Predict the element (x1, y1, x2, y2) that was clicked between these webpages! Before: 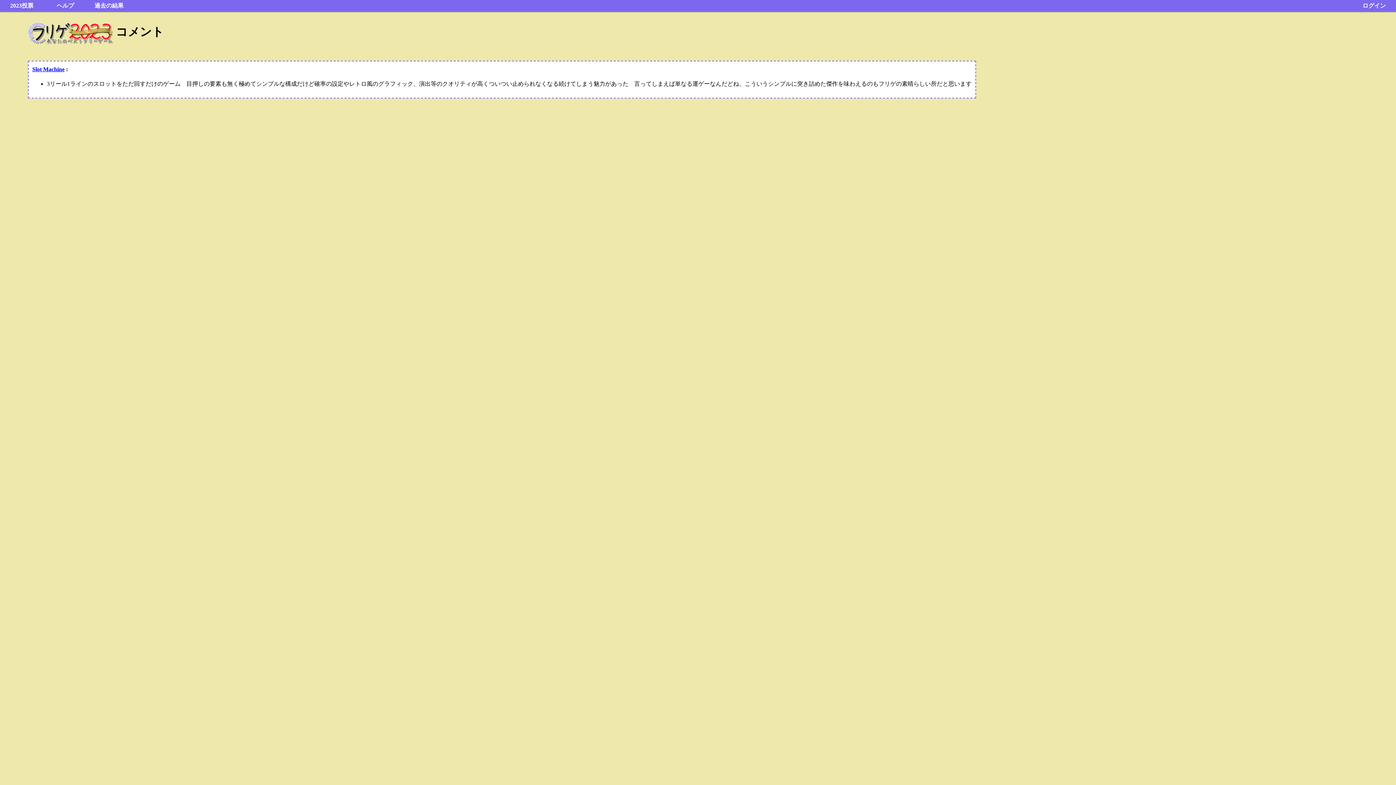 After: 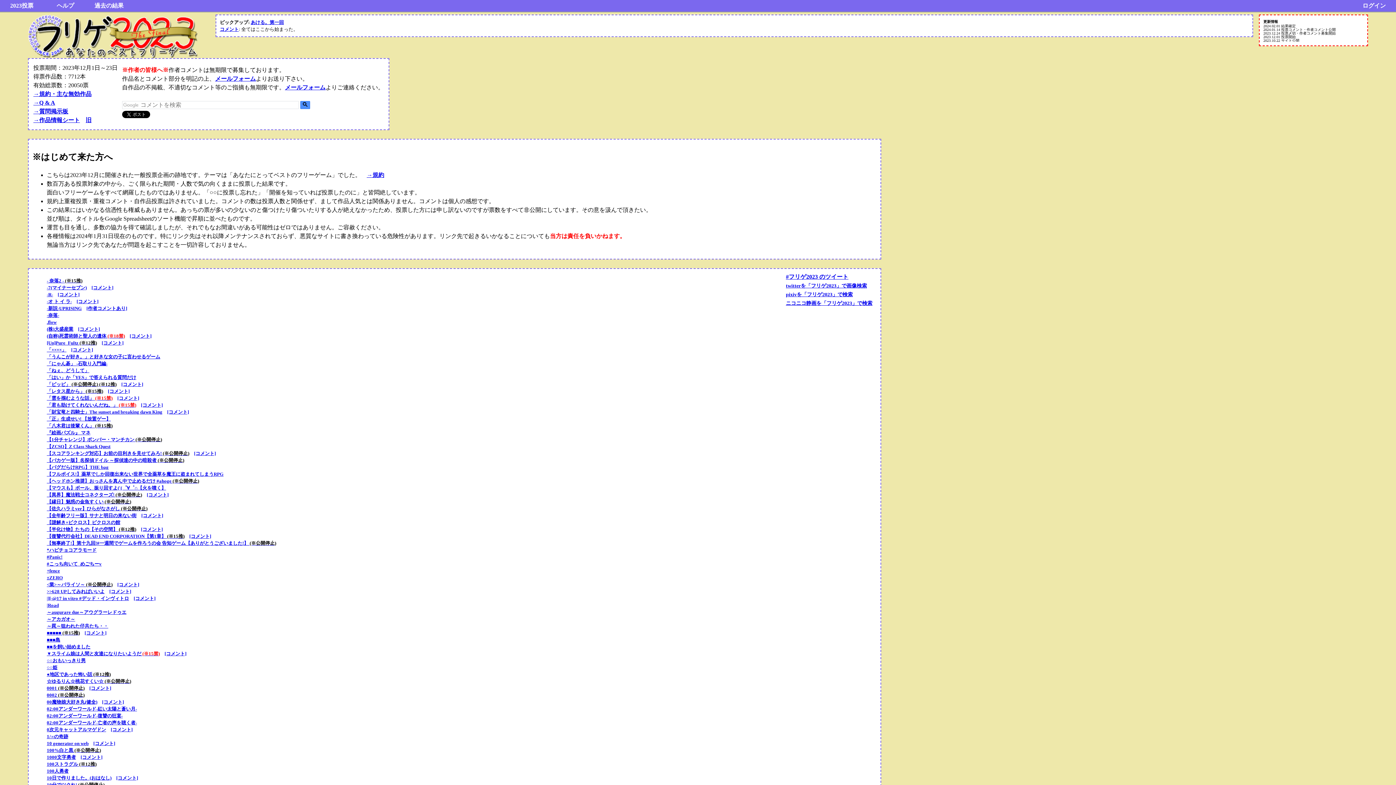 Action: label: 2023投票 bbox: (0, 0, 43, 11)